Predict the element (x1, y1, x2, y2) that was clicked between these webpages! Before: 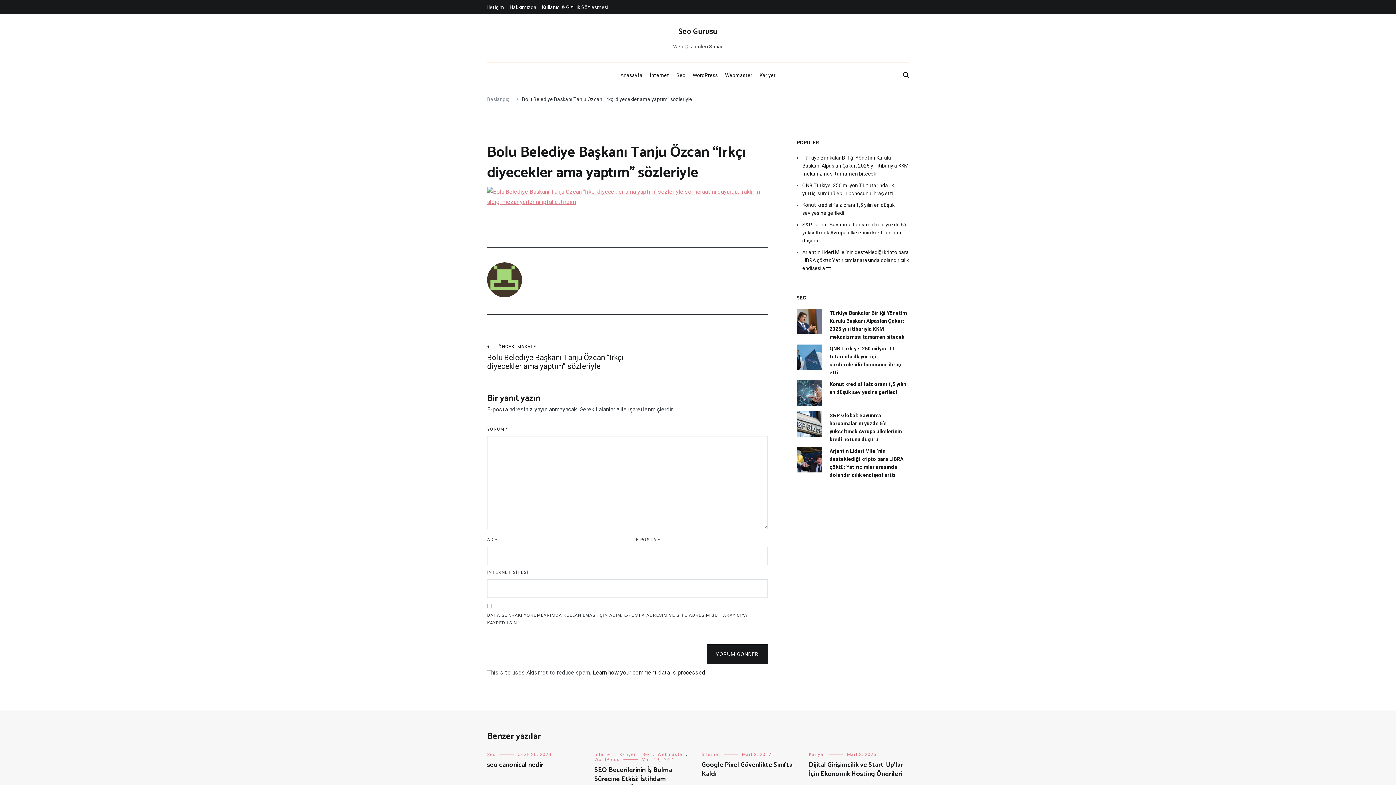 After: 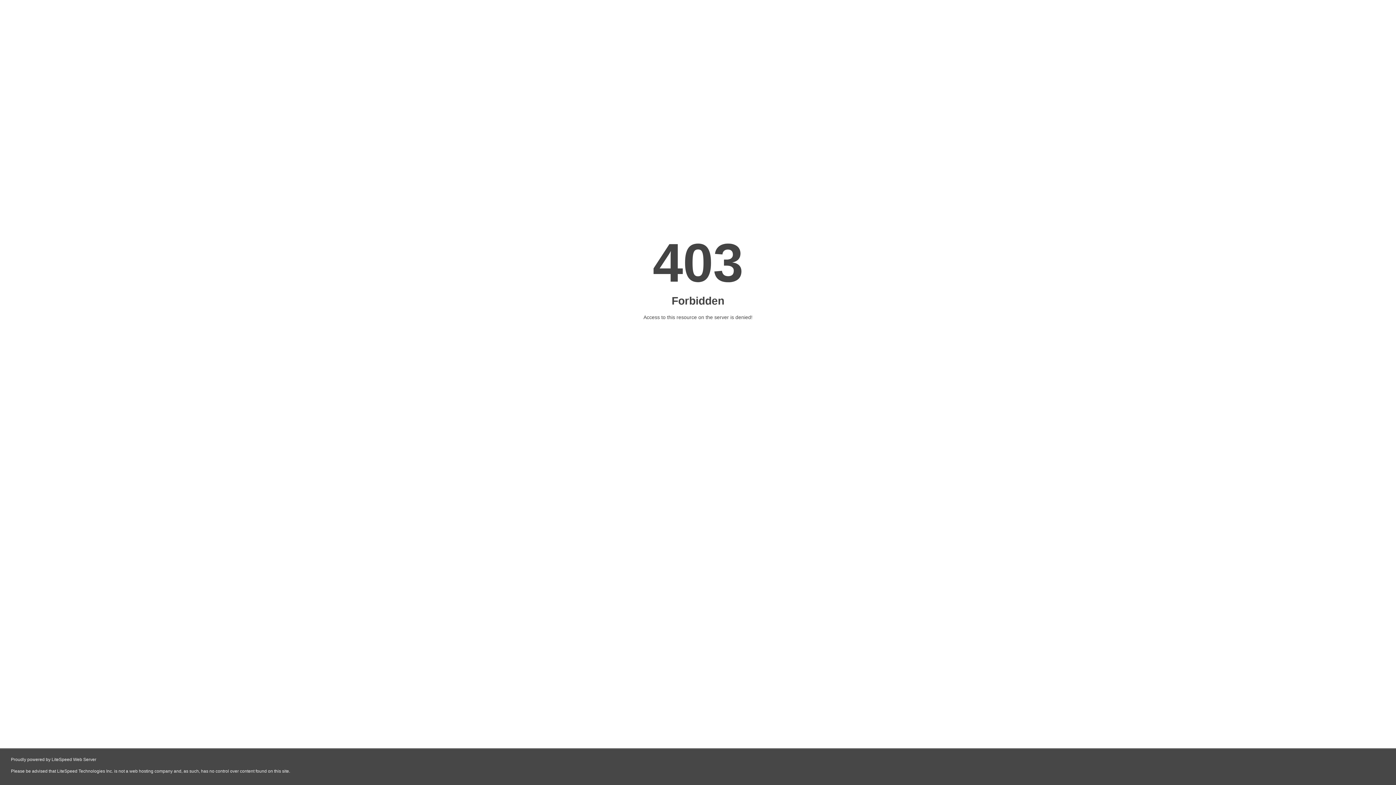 Action: bbox: (487, 4, 504, 10) label: İletişim